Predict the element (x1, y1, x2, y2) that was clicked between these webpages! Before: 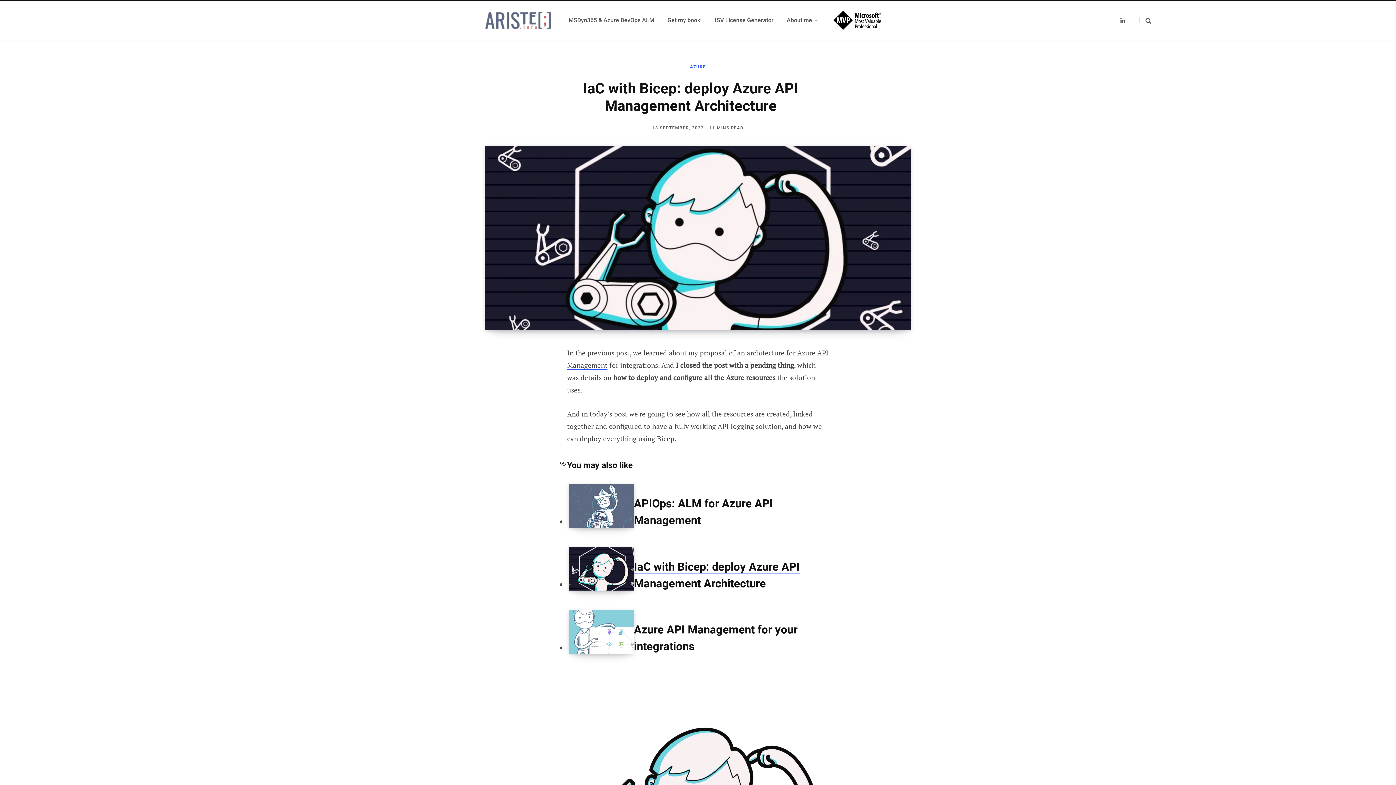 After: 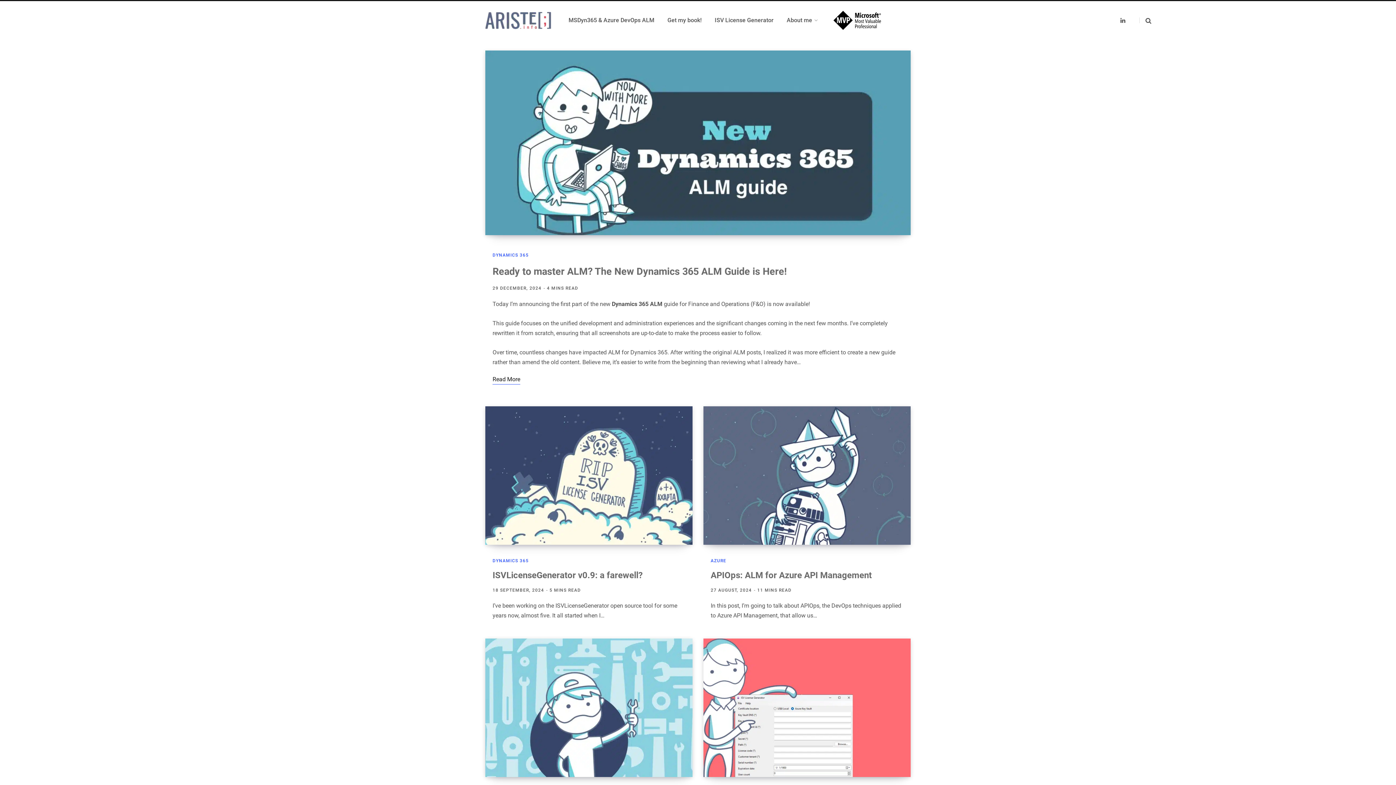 Action: bbox: (485, 11, 551, 28)